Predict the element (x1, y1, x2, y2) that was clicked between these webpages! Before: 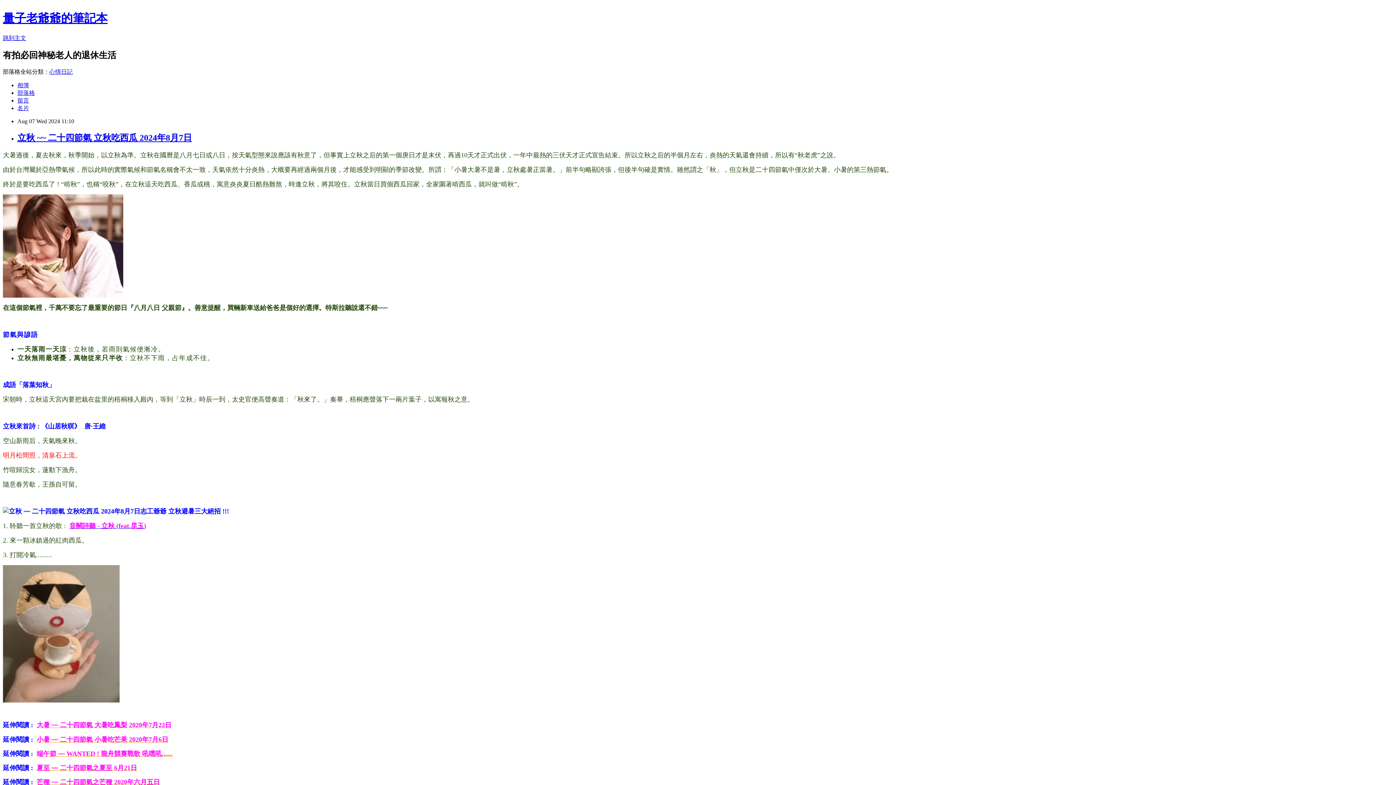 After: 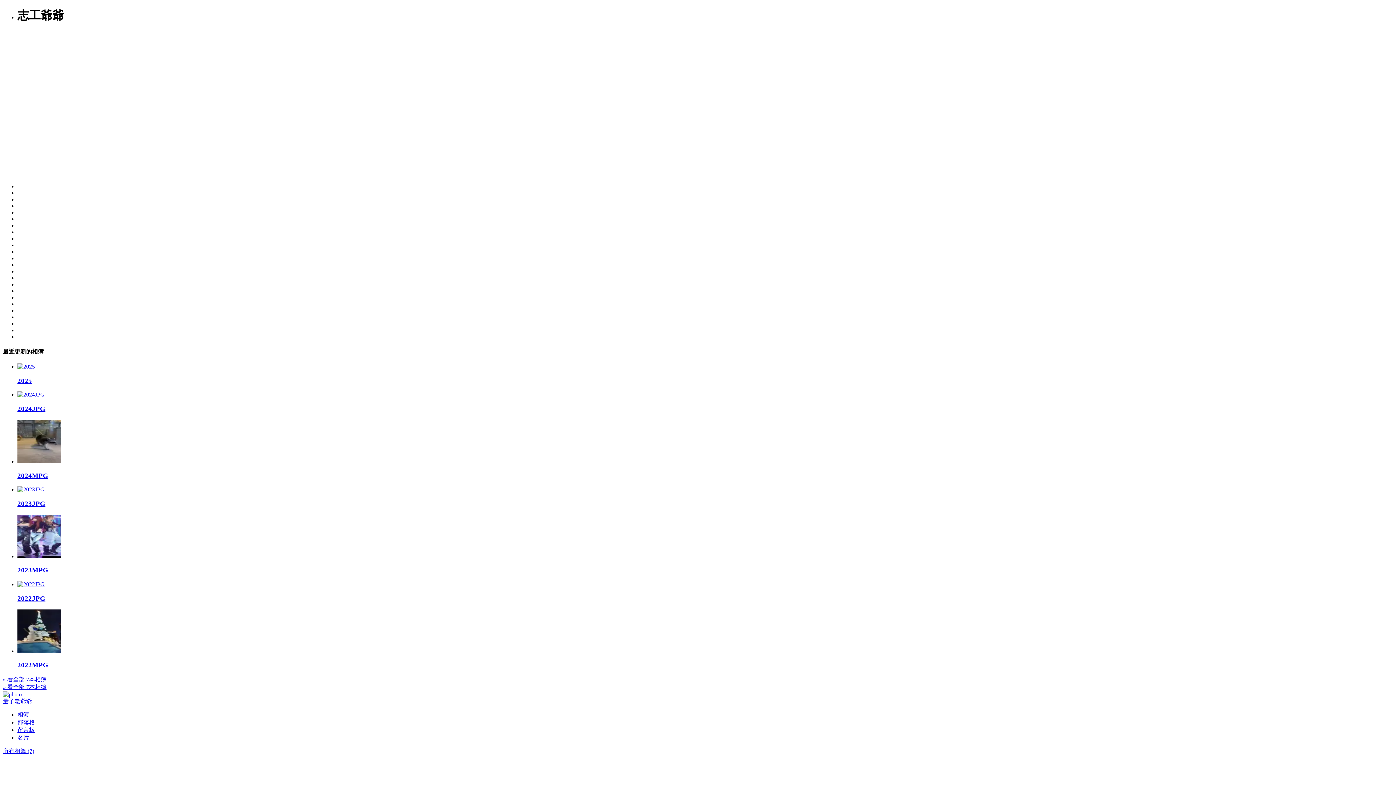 Action: bbox: (17, 82, 29, 88) label: 相簿